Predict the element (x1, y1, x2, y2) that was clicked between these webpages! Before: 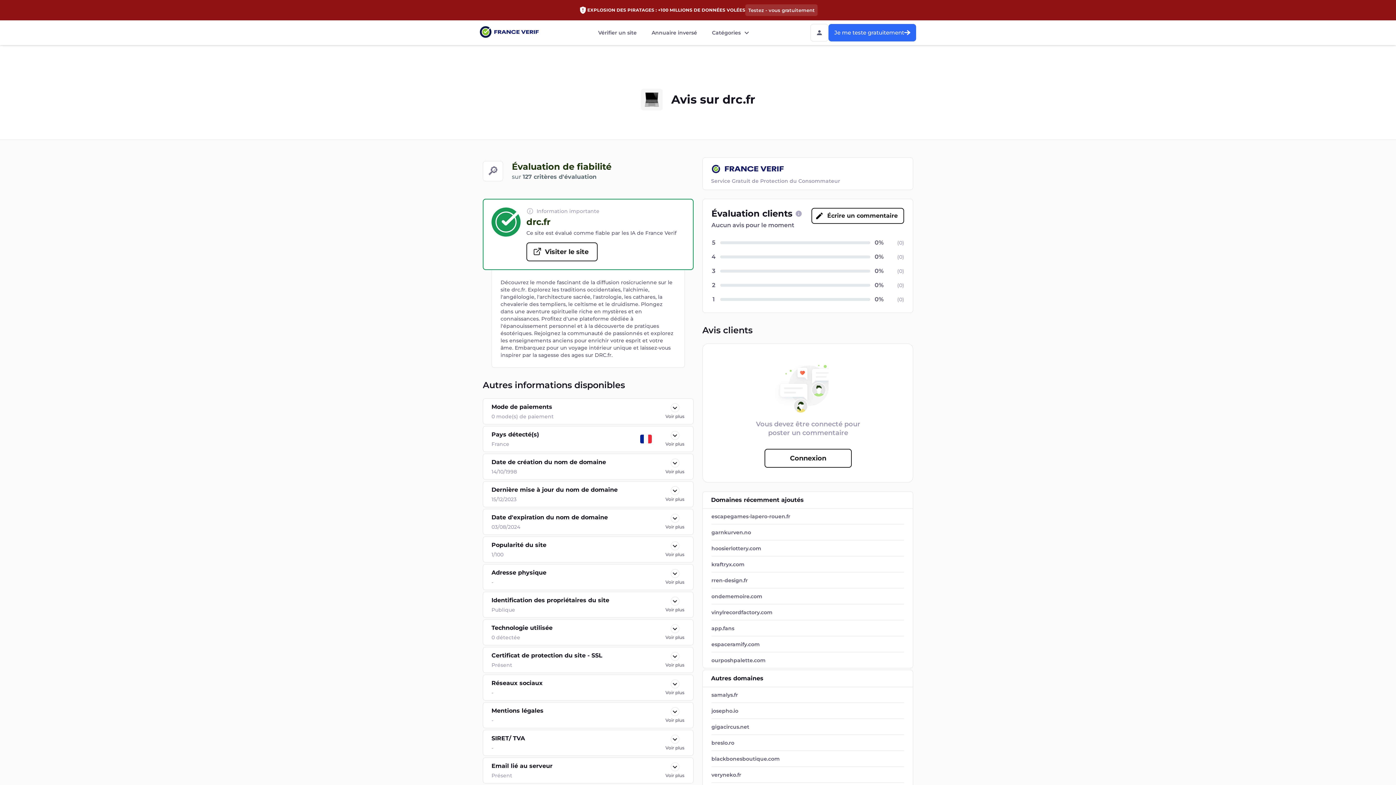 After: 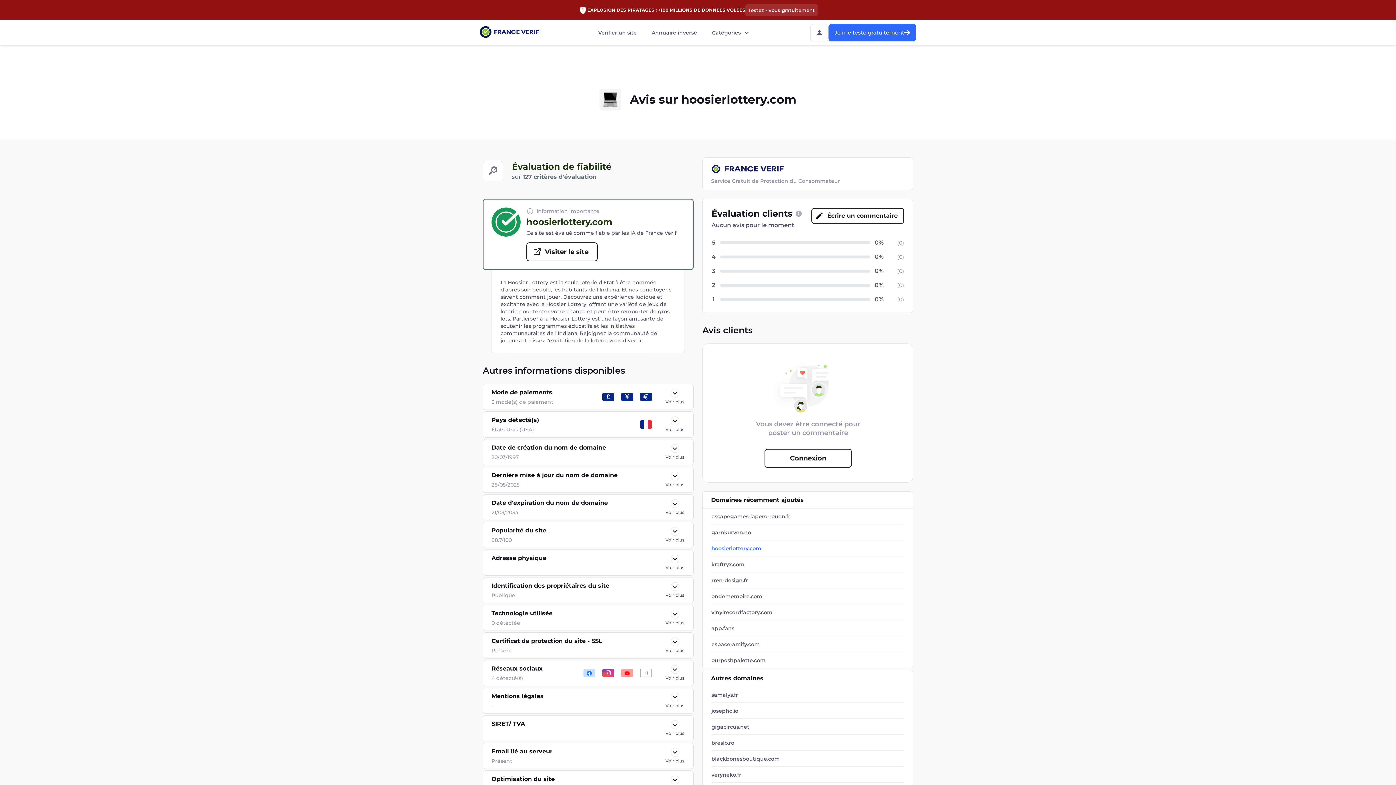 Action: label: hoosierlottery.com bbox: (711, 545, 904, 552)